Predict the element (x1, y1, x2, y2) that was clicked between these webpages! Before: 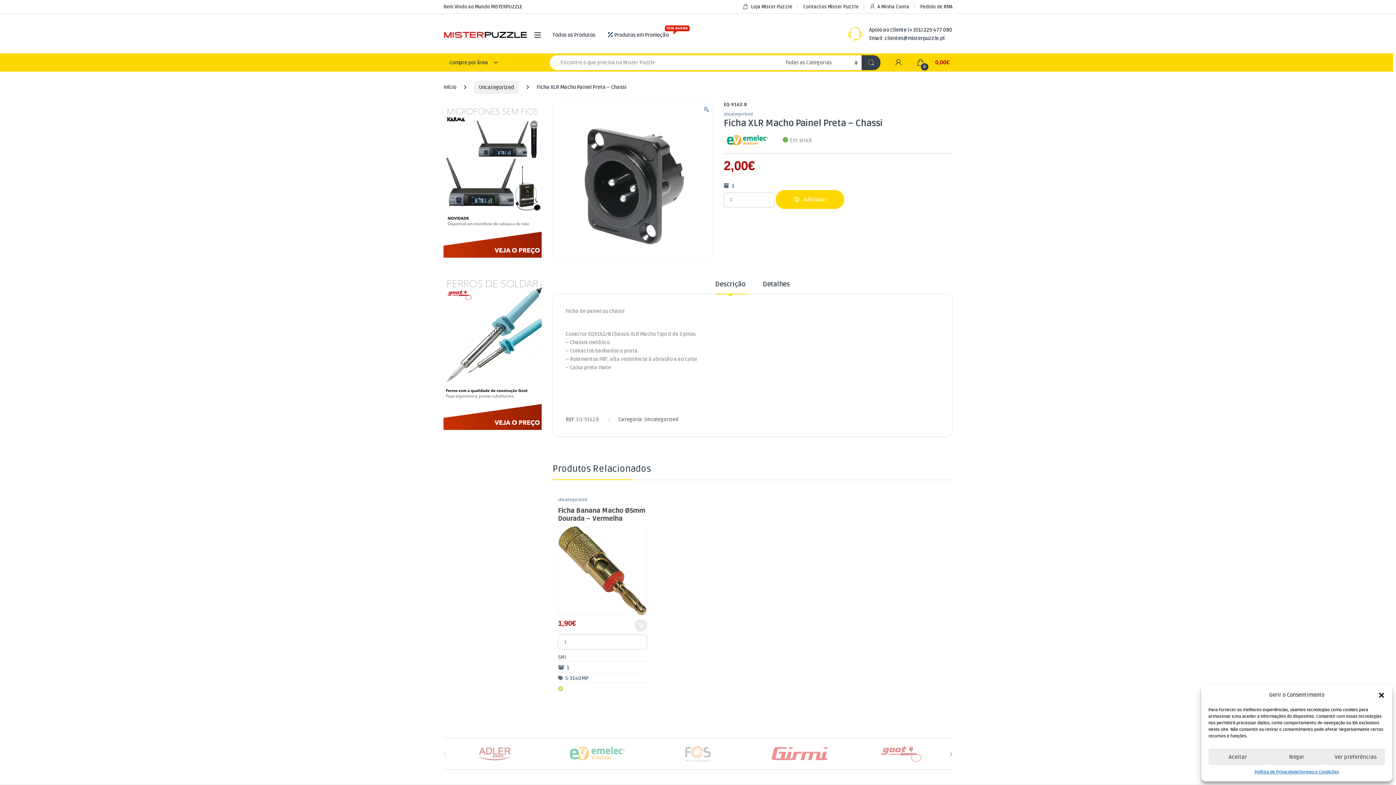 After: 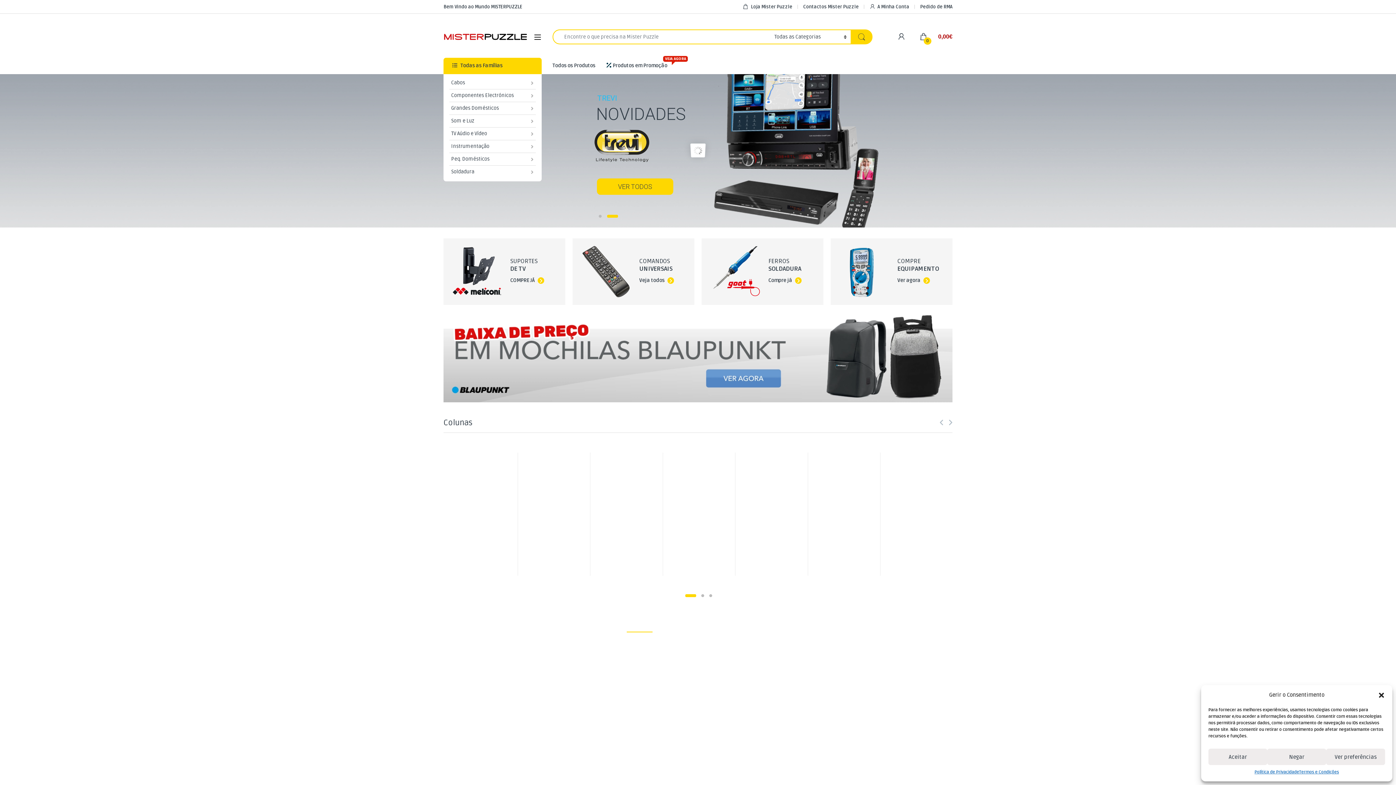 Action: label: Início bbox: (443, 84, 456, 90)